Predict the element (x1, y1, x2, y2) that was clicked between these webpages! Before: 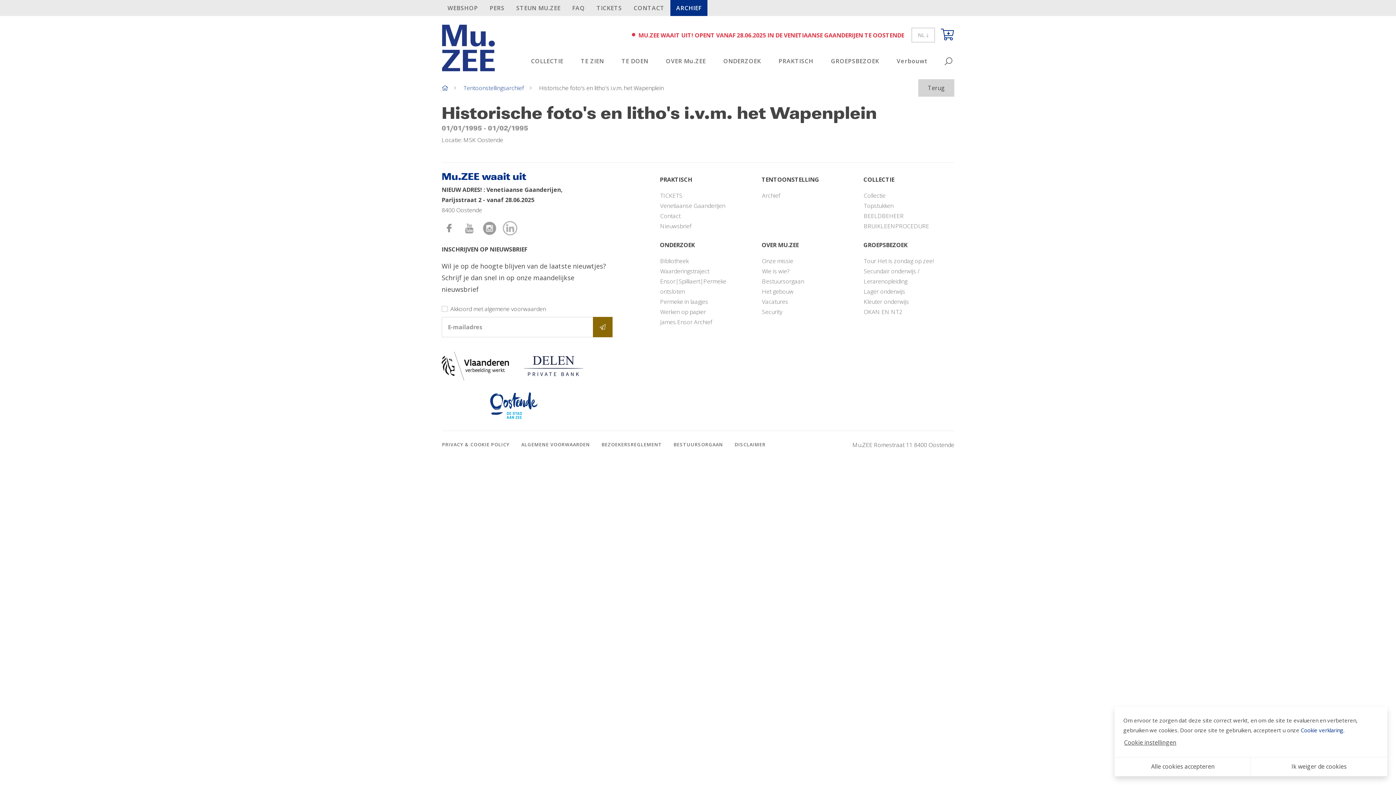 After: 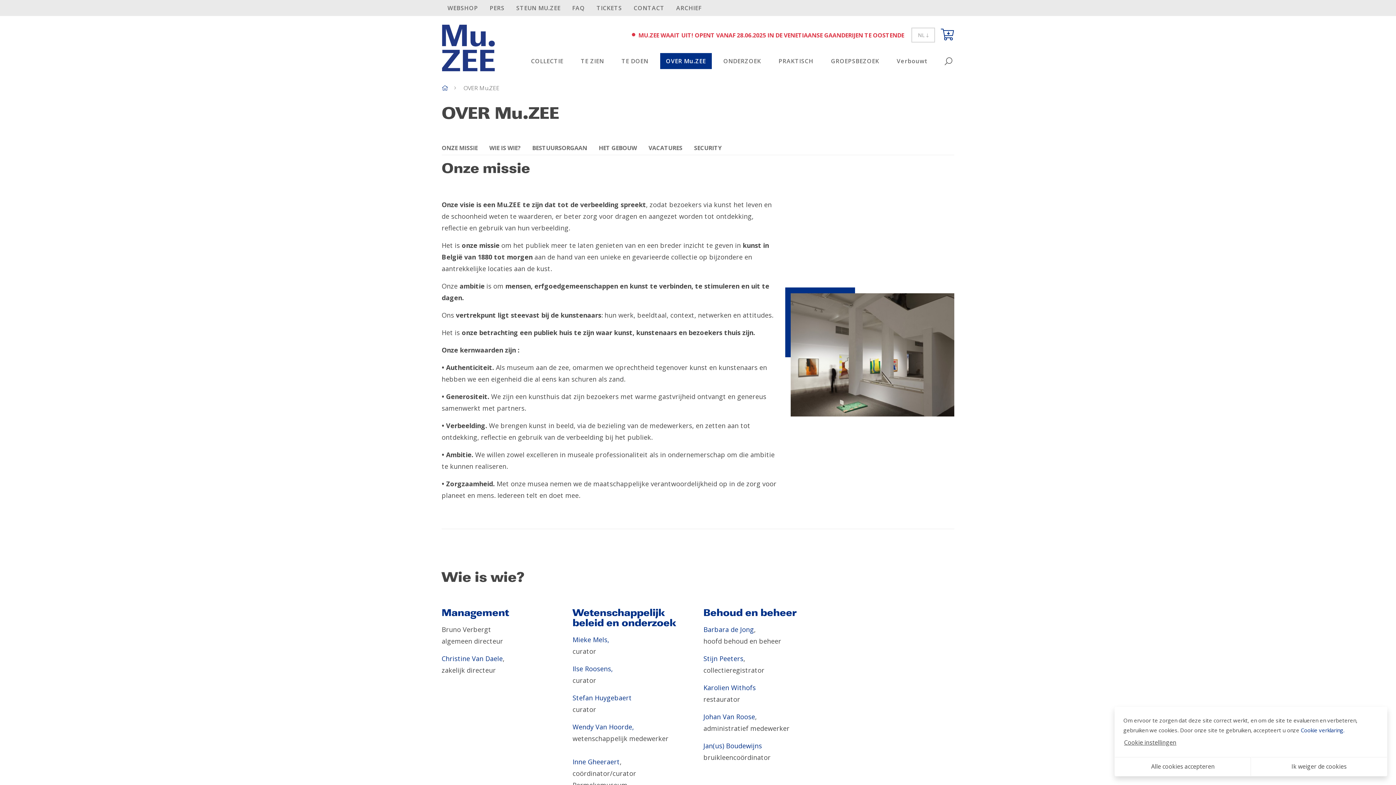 Action: bbox: (756, 255, 858, 266) label: Onze missie